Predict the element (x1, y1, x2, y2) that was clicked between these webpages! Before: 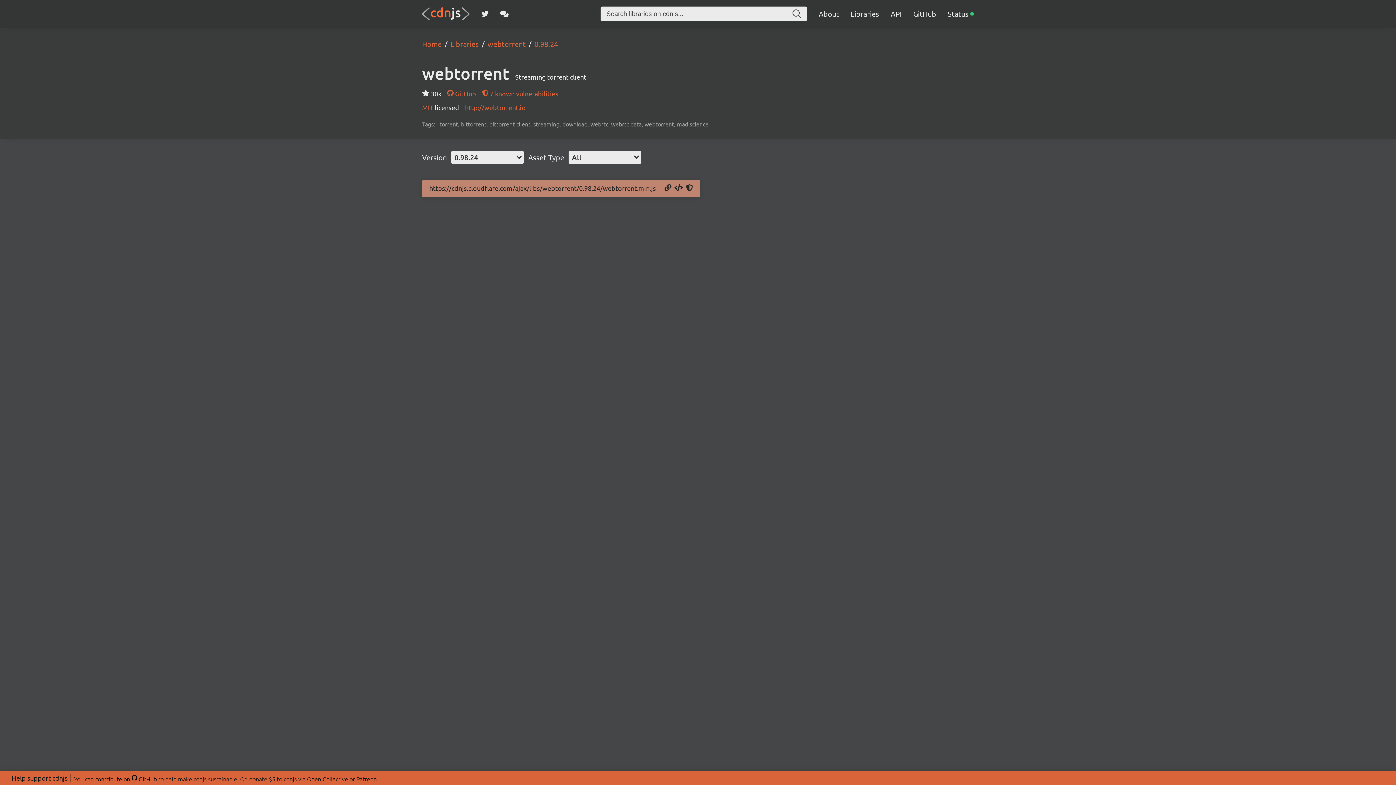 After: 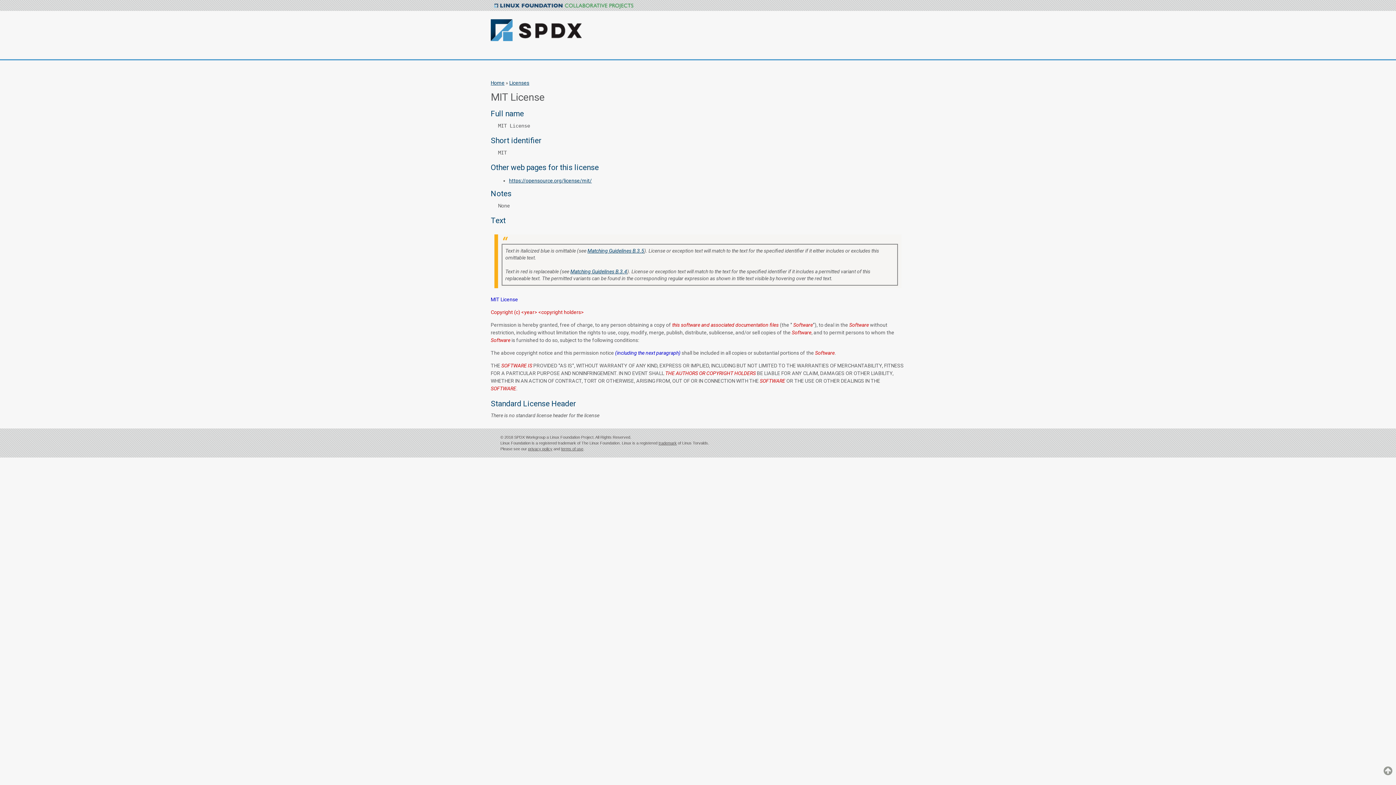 Action: label: MIT  bbox: (422, 103, 434, 111)